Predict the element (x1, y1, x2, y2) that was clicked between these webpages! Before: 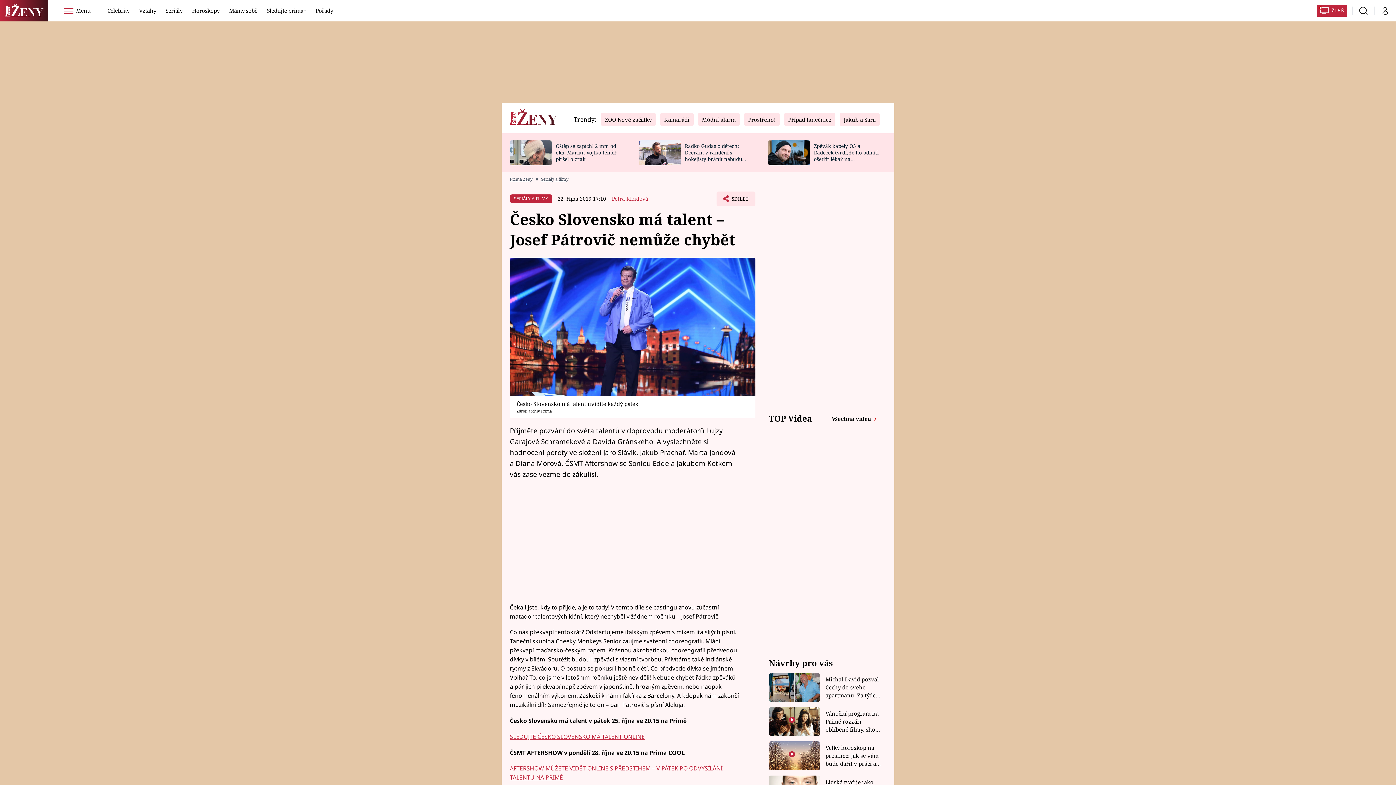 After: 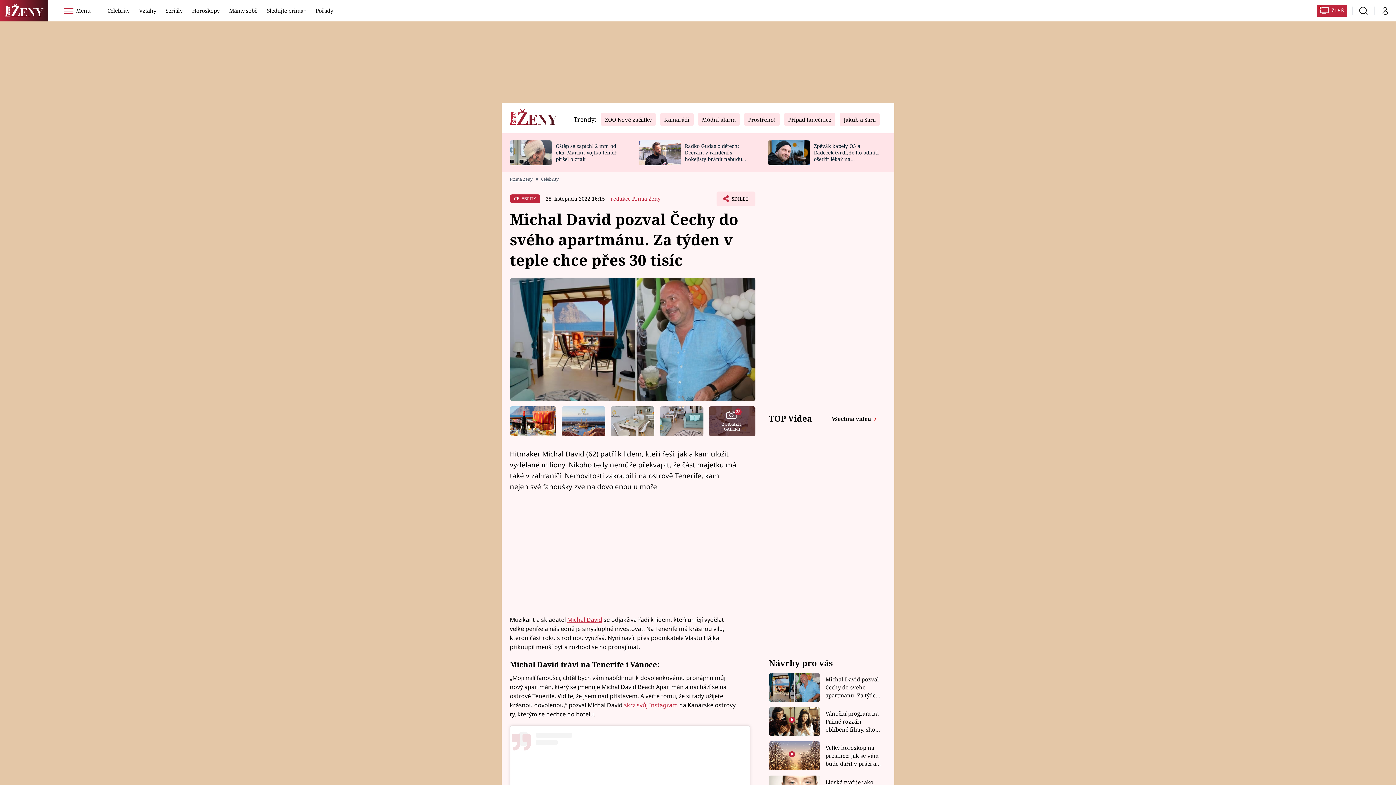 Action: bbox: (769, 673, 820, 702)